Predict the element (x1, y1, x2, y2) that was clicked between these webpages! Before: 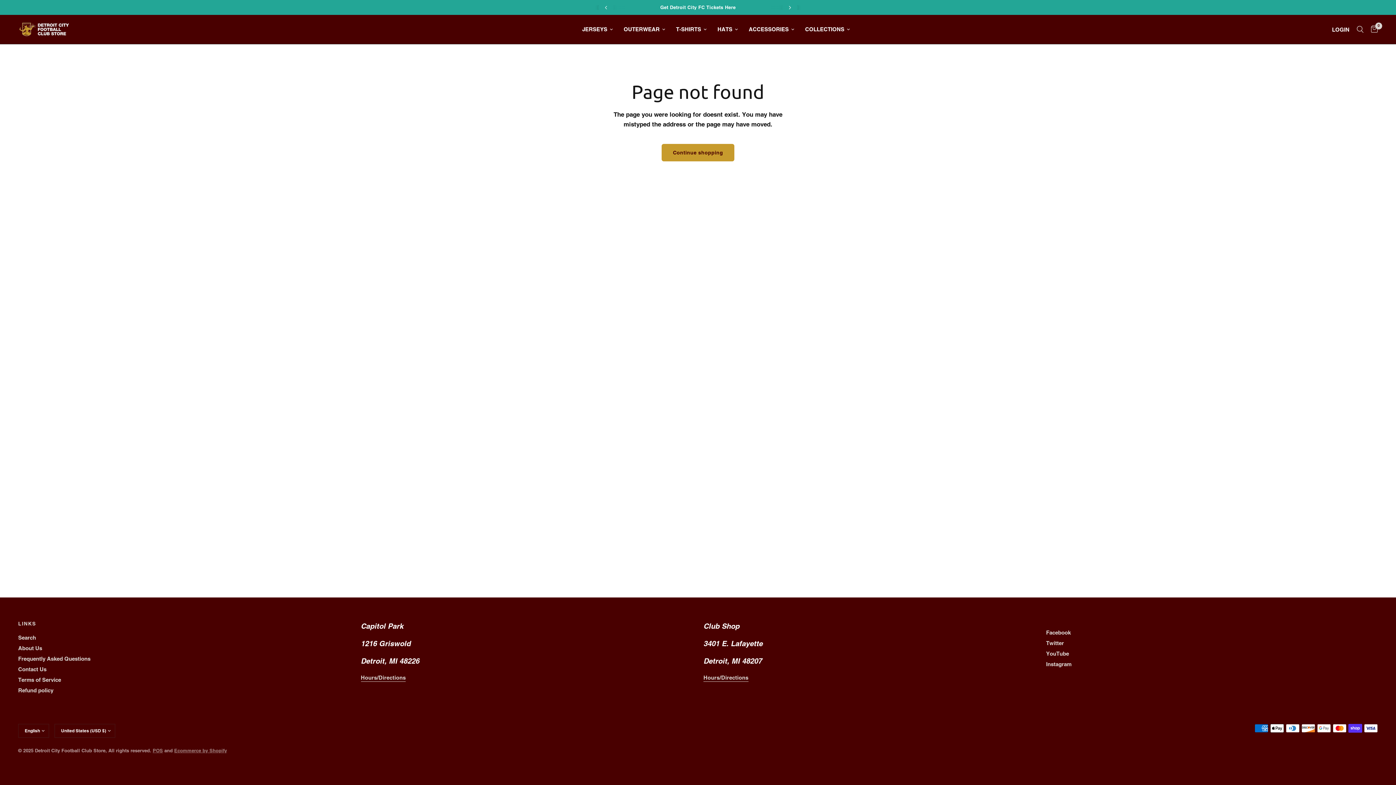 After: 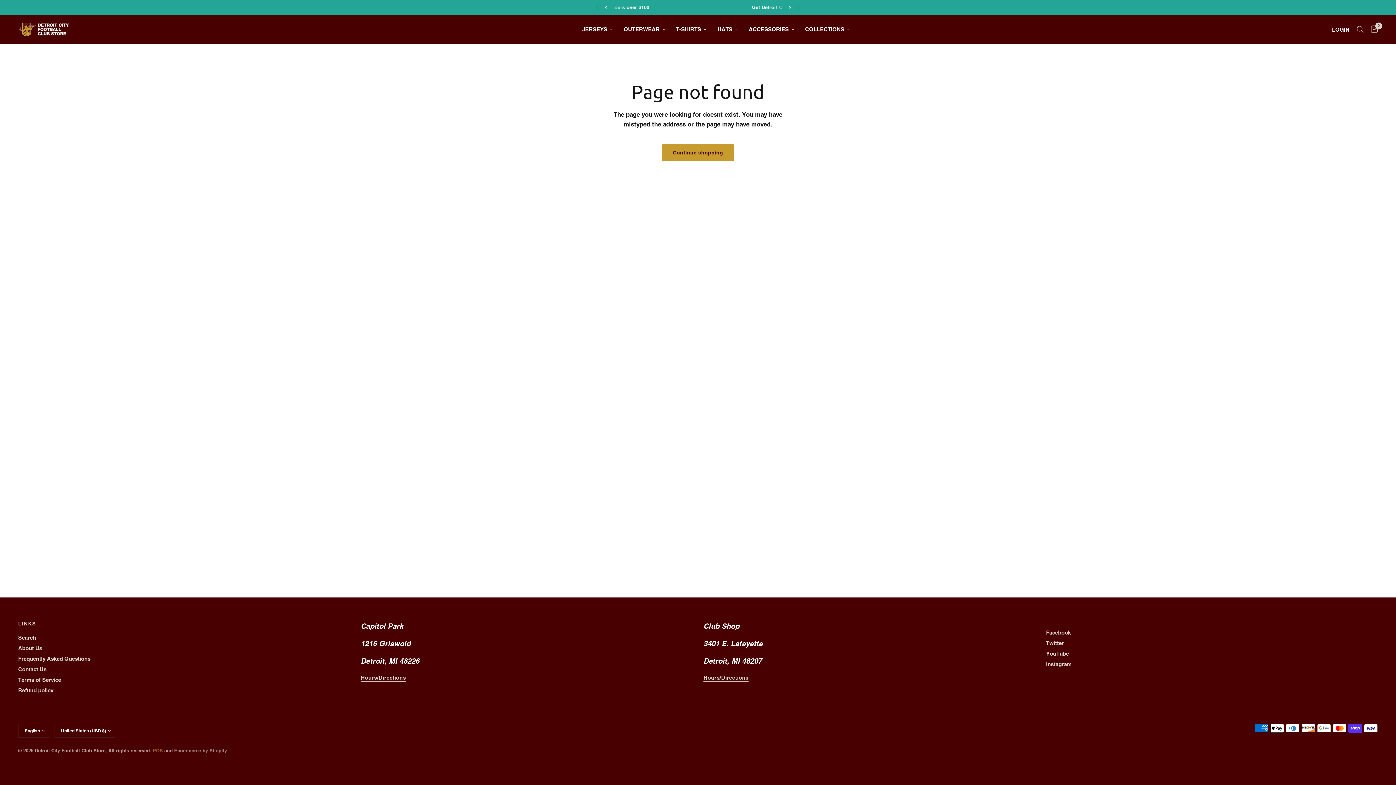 Action: label: POS bbox: (152, 748, 162, 753)